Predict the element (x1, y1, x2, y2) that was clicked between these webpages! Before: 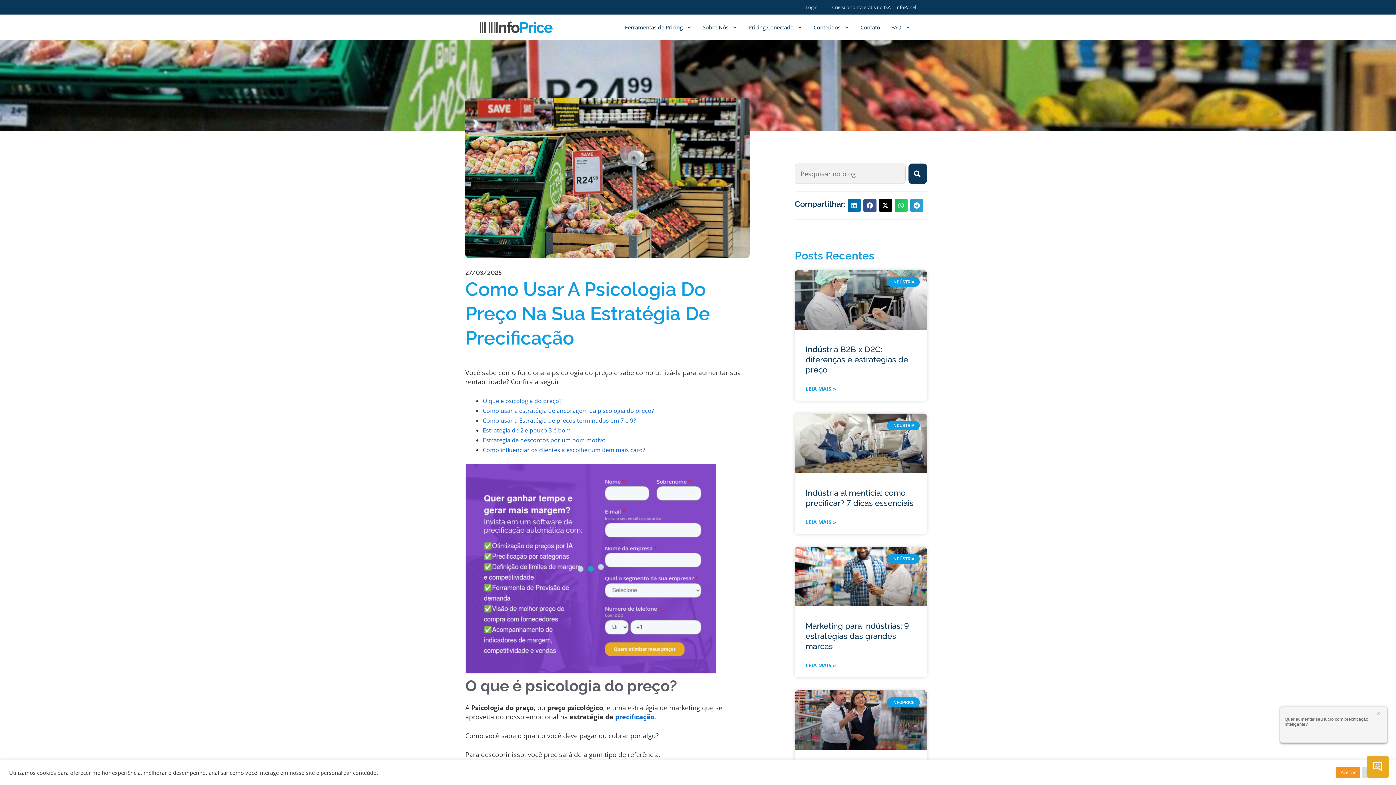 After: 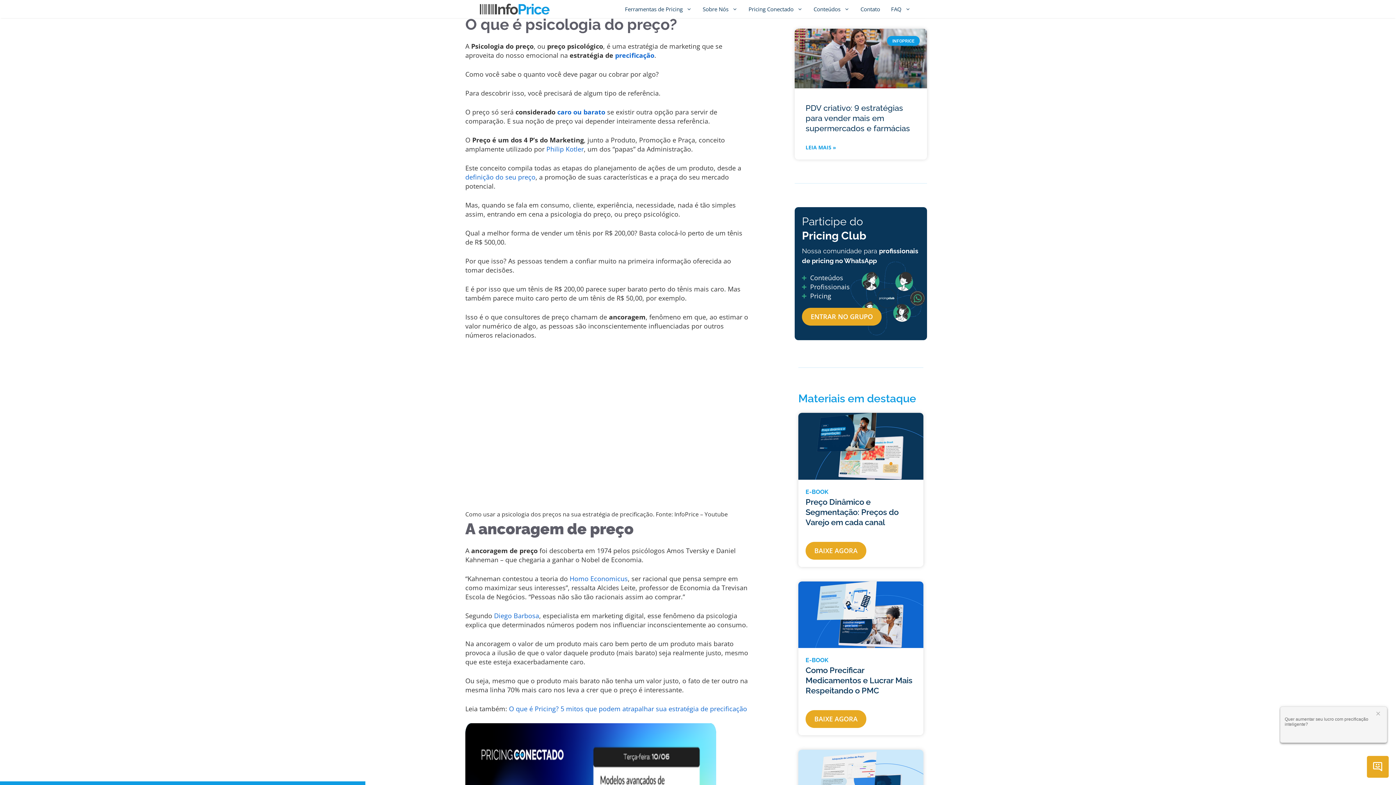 Action: label: O que é psicologia do preço? bbox: (482, 397, 561, 405)